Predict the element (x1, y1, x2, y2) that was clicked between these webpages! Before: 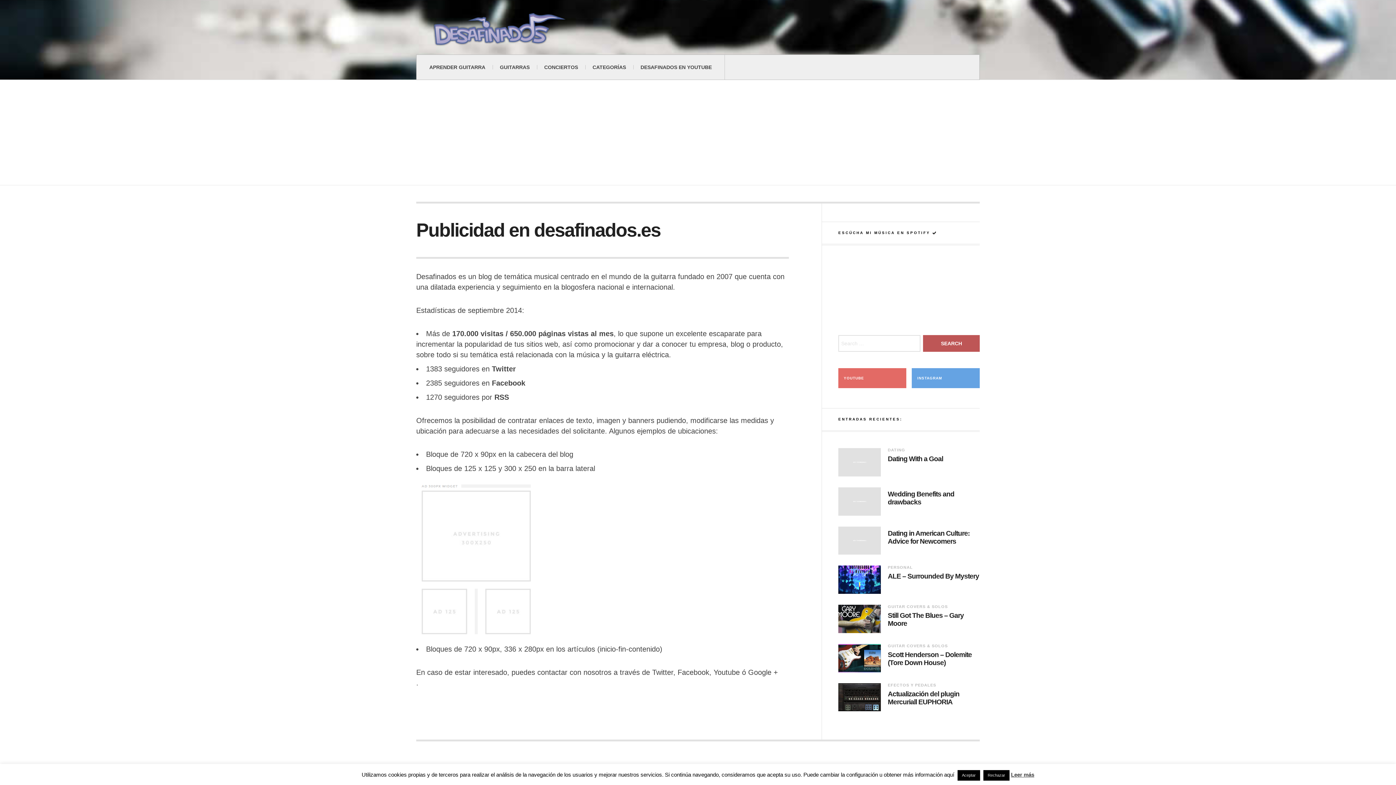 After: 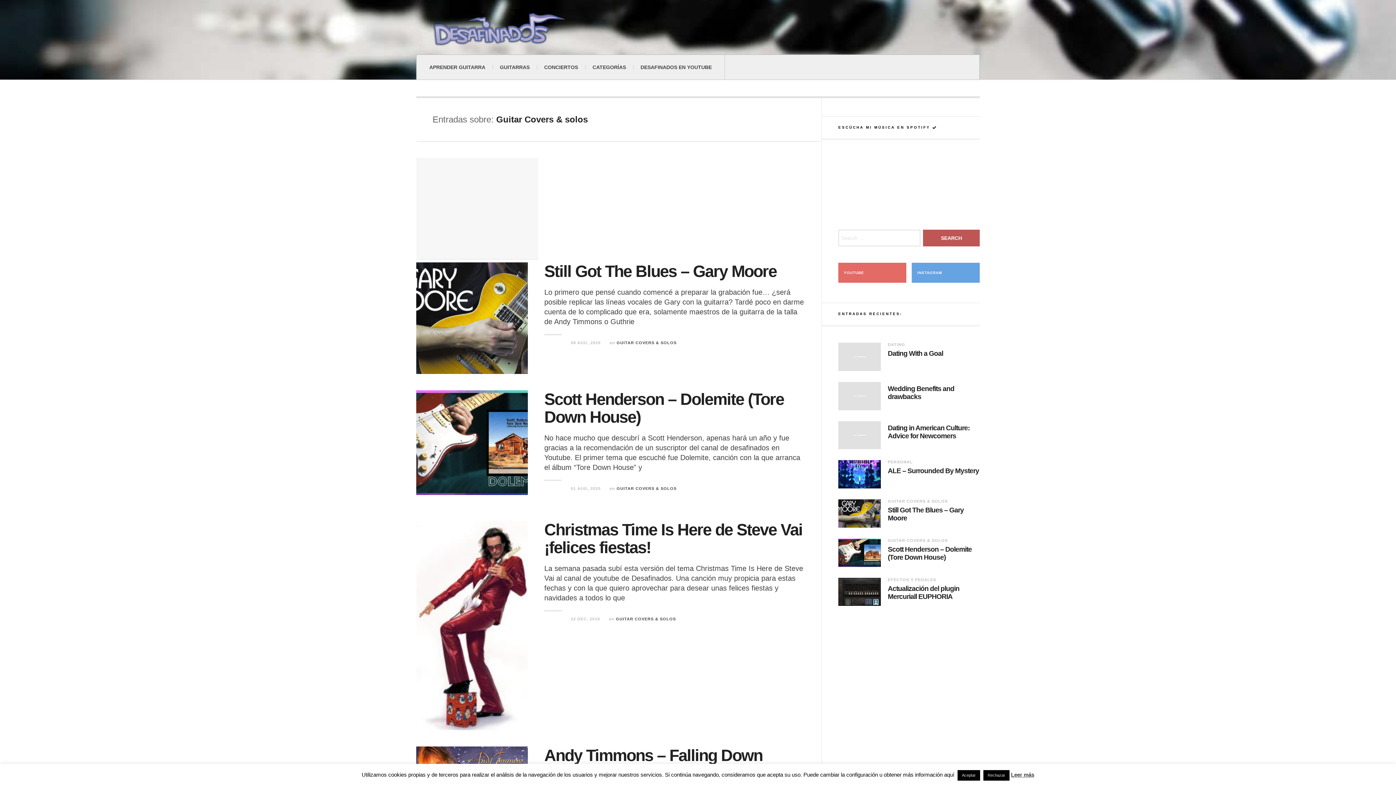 Action: bbox: (888, 604, 948, 609) label: GUITAR COVERS & SOLOS